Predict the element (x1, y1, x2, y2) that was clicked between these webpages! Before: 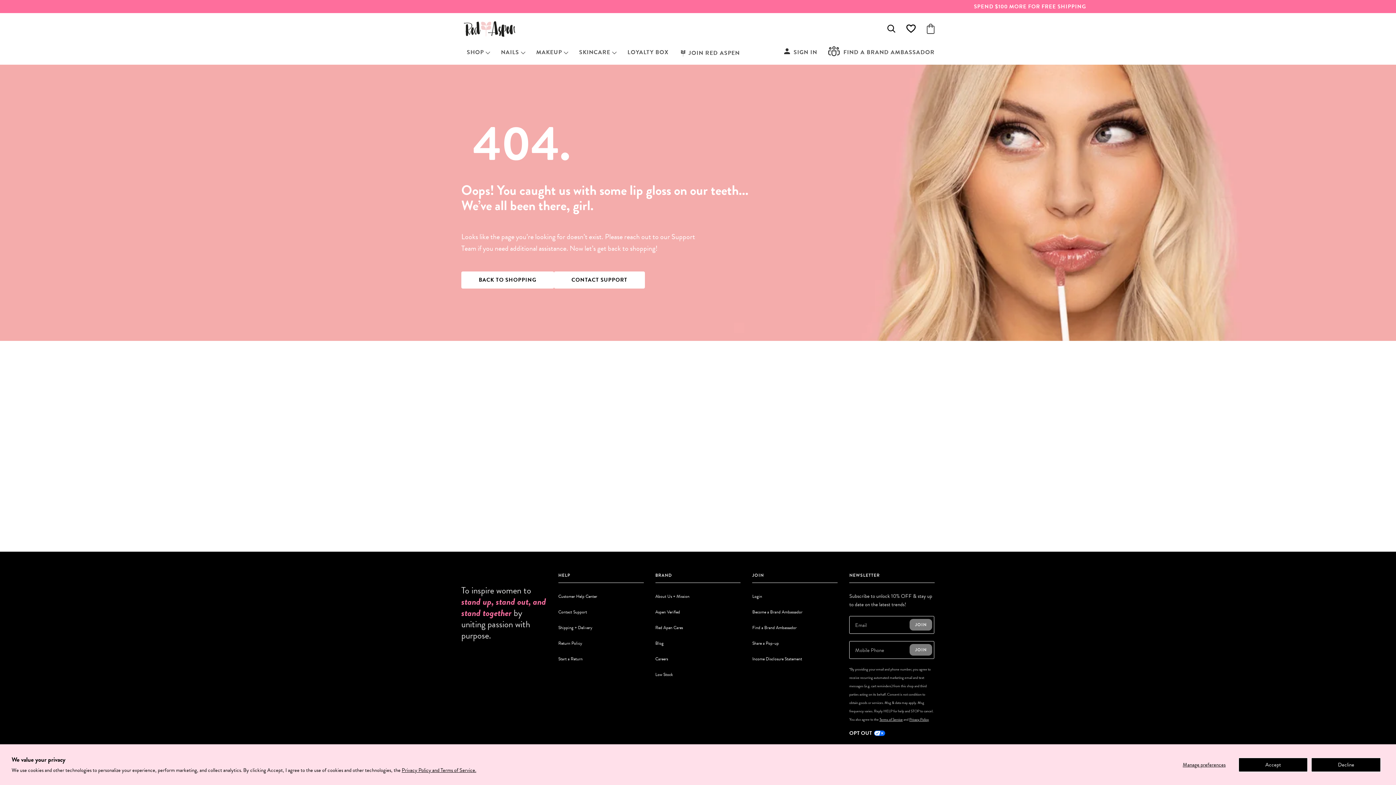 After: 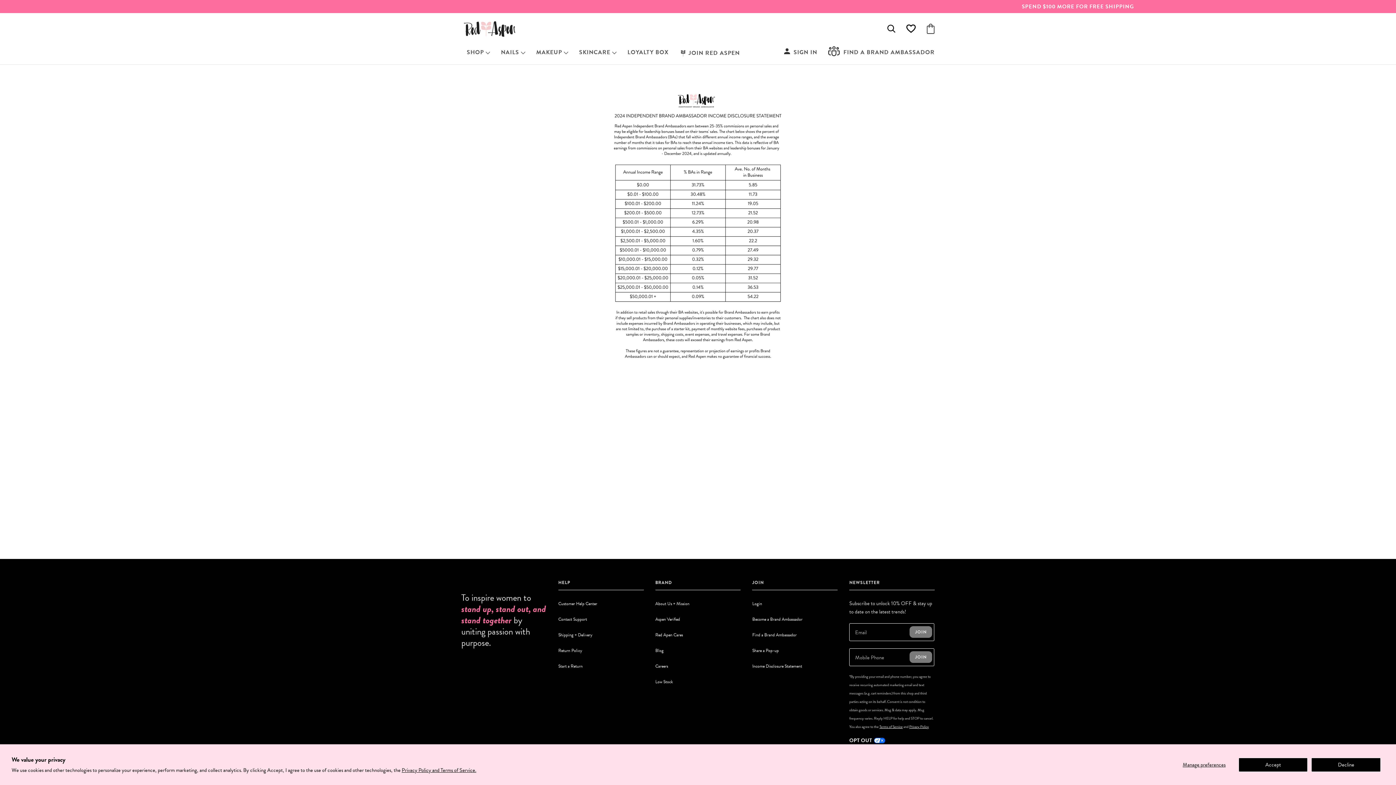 Action: bbox: (752, 656, 802, 662) label: Income Disclosure Statement